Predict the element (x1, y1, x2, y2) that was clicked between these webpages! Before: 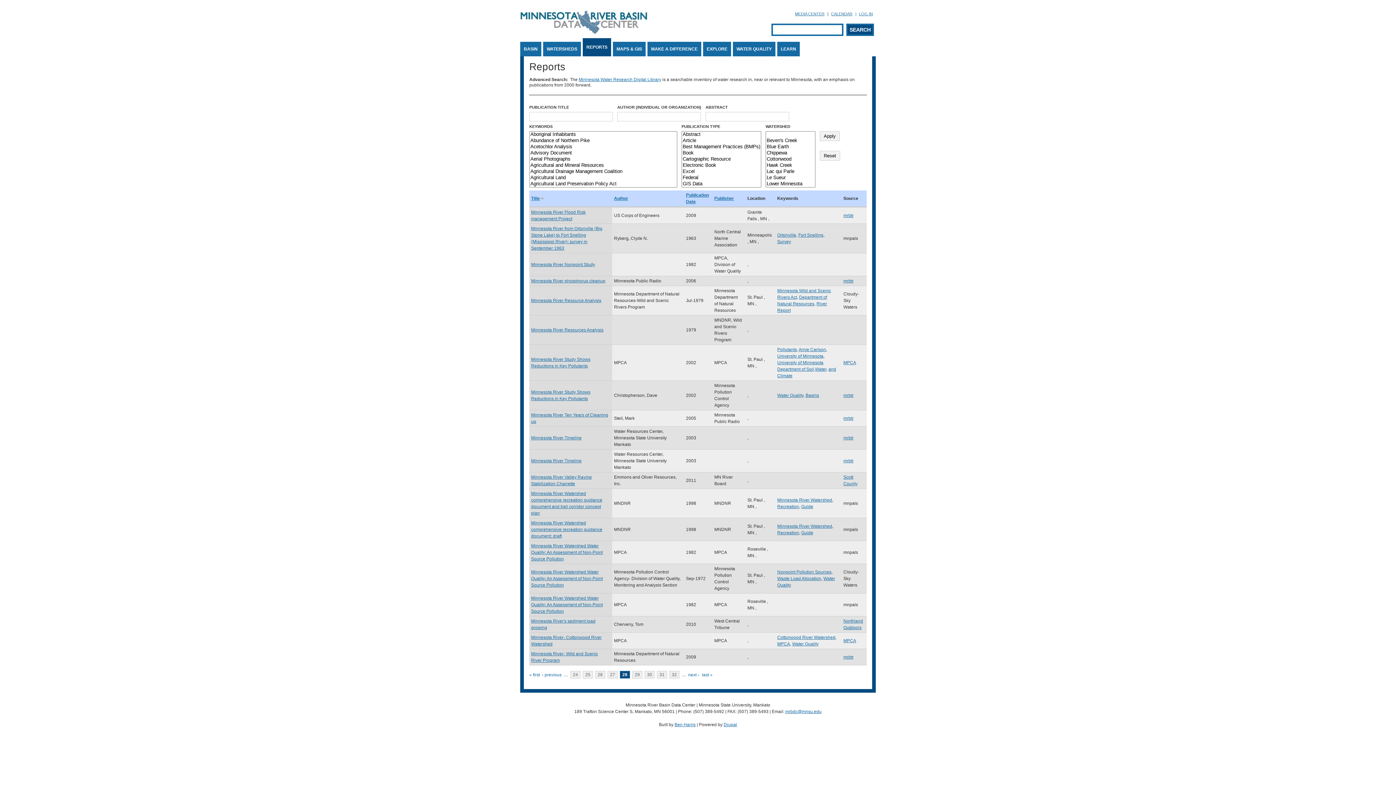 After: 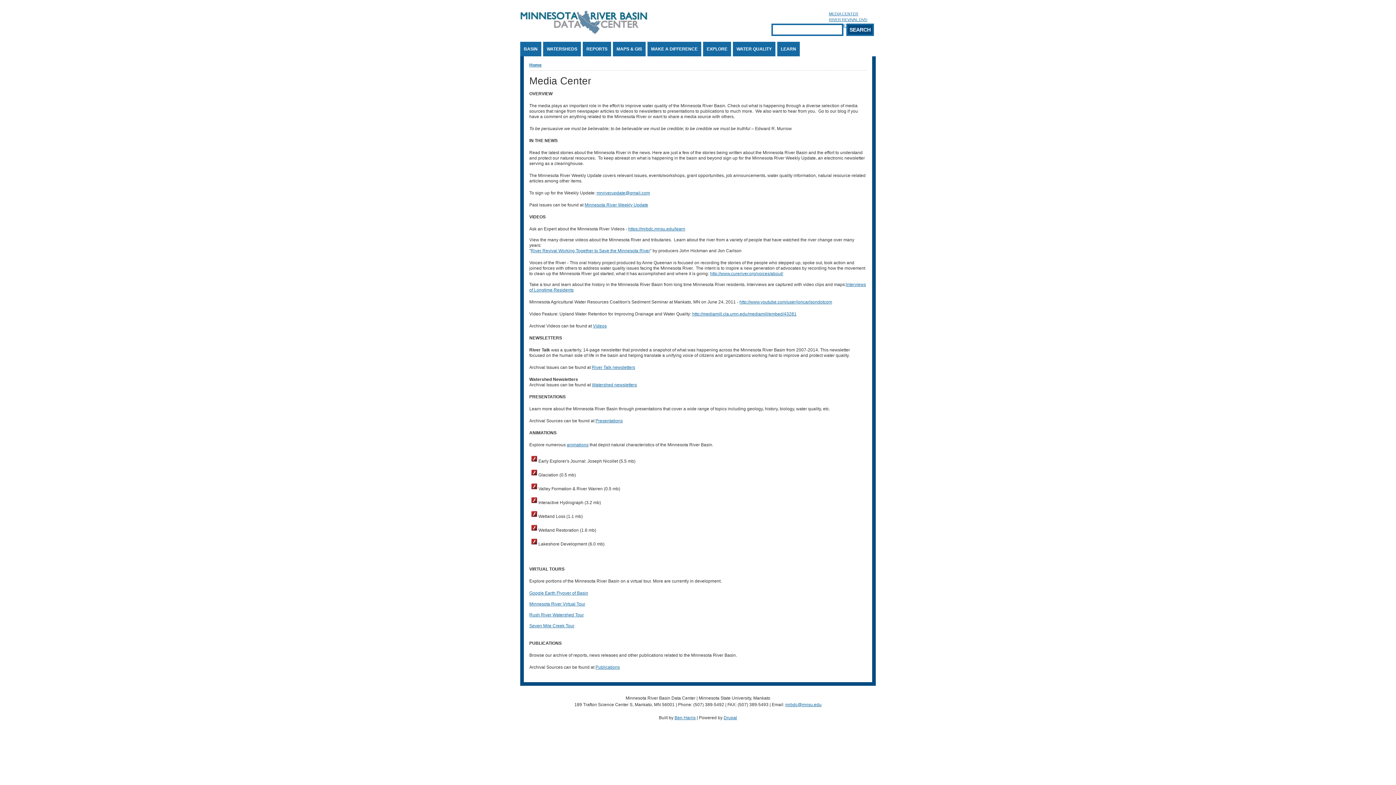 Action: label: MEDIA CENTER bbox: (795, 11, 827, 16)